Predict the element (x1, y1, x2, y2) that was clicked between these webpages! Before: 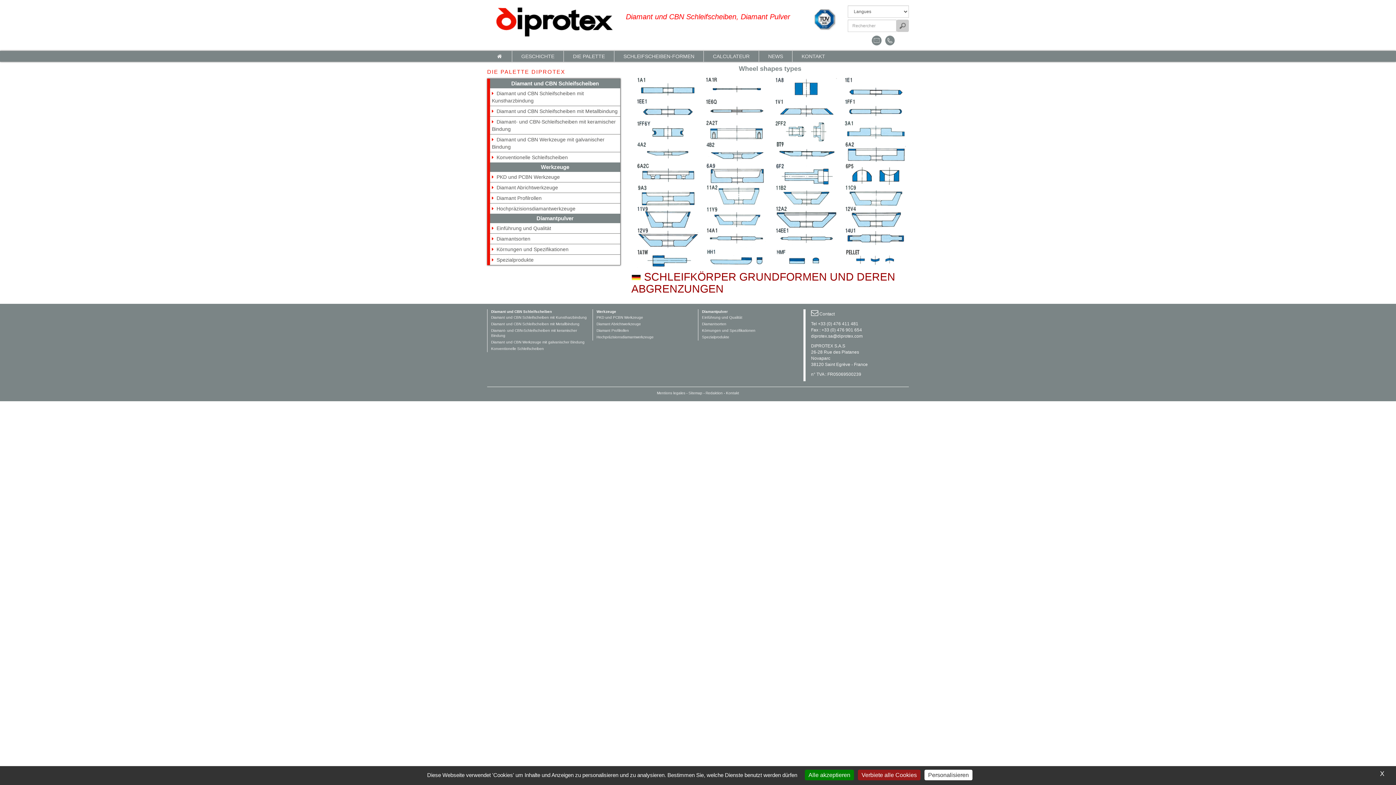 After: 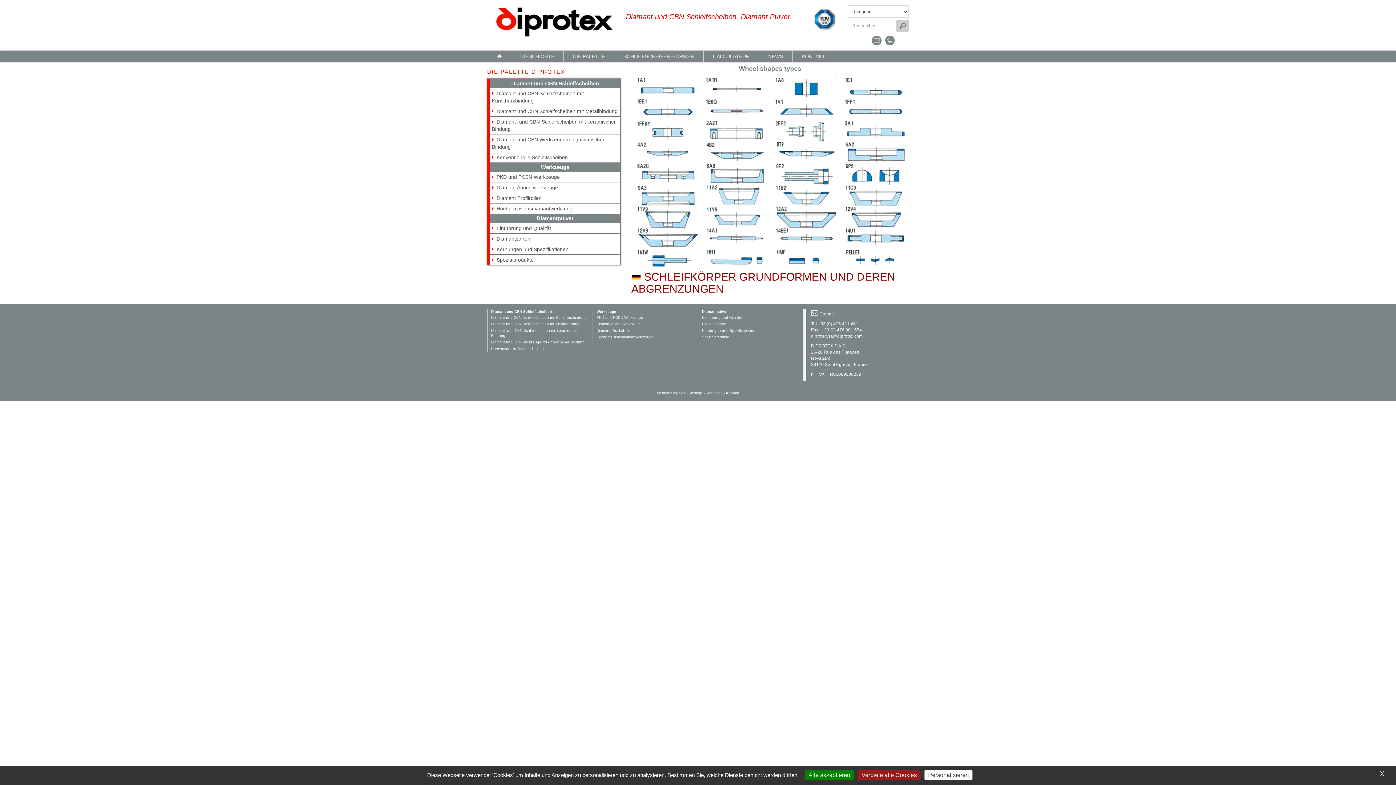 Action: bbox: (775, 235, 837, 241)